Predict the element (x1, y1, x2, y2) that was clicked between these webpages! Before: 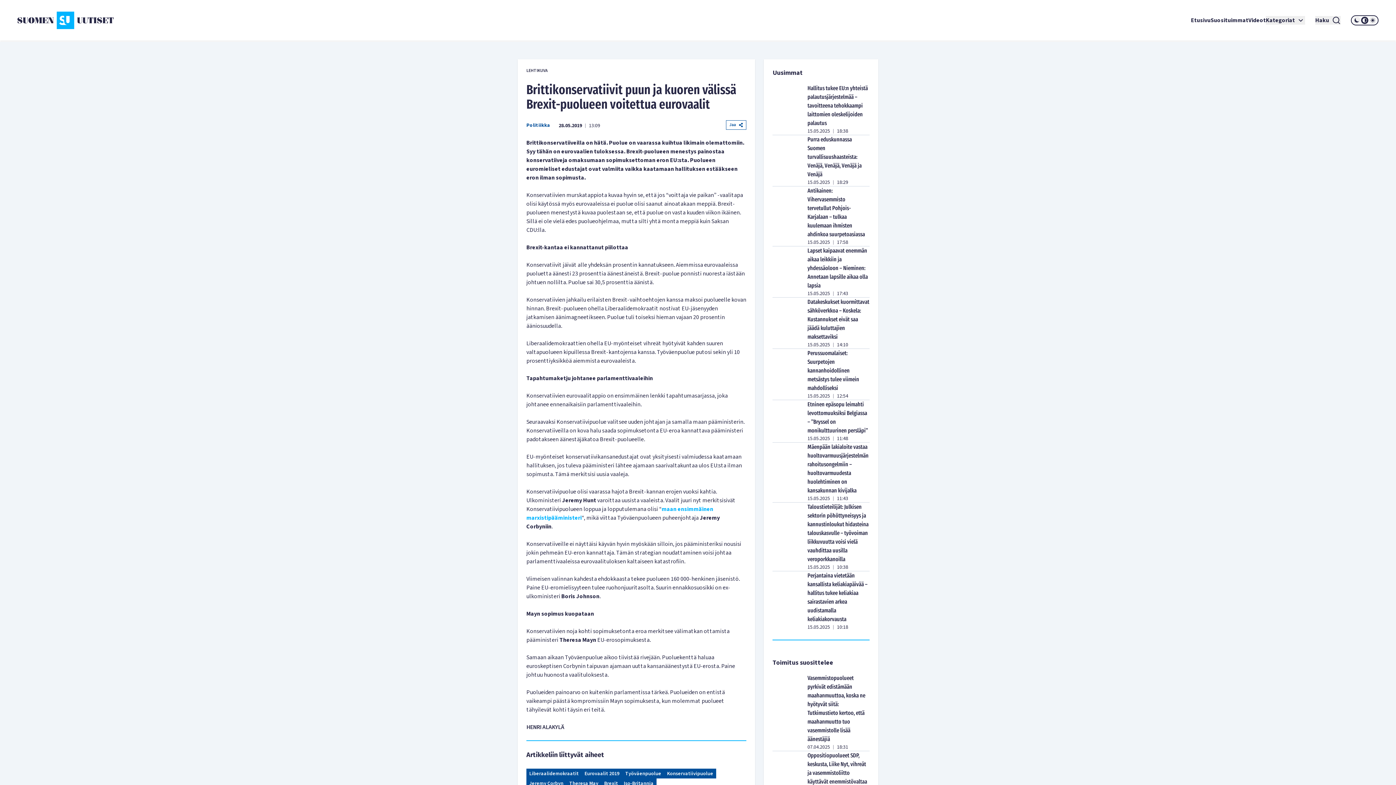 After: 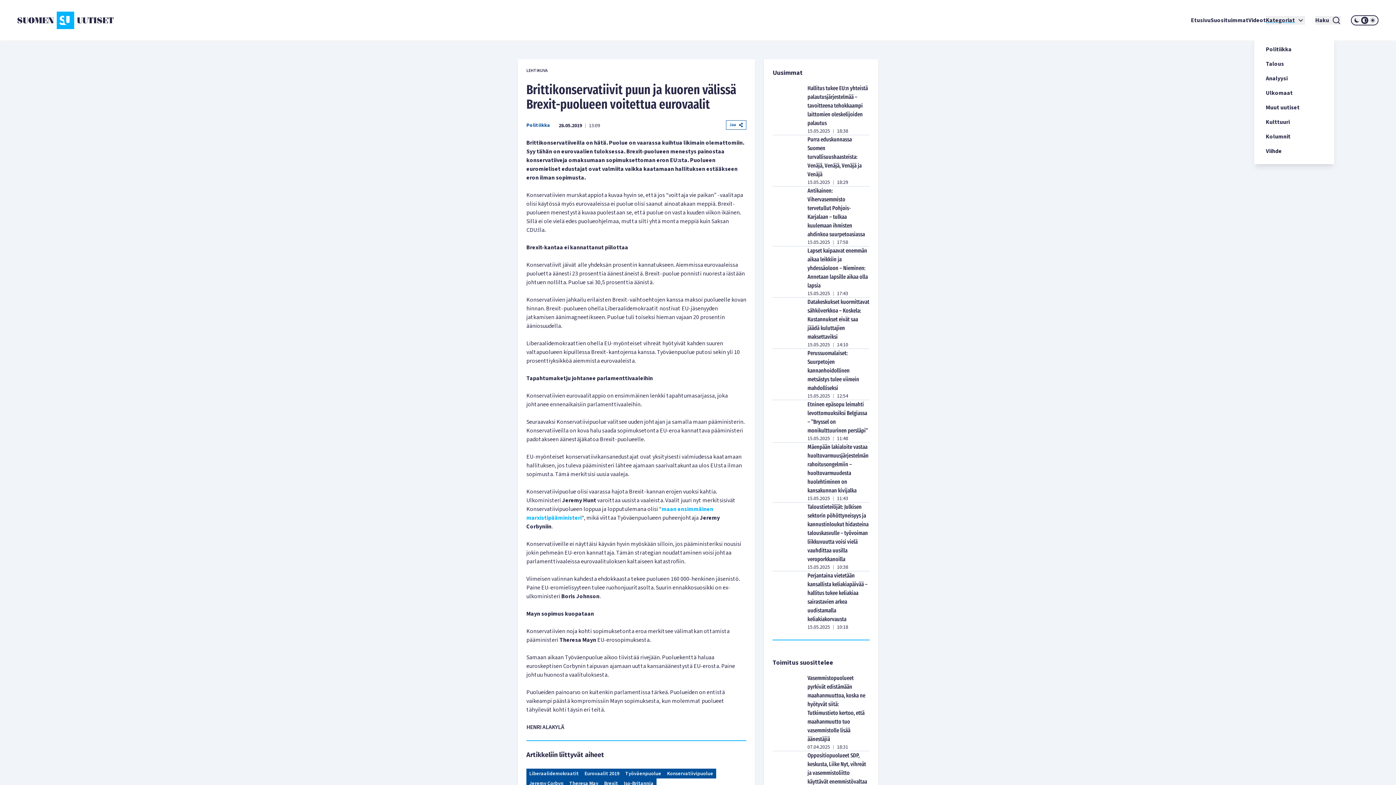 Action: bbox: (1266, 16, 1305, 24) label: Kategoriat